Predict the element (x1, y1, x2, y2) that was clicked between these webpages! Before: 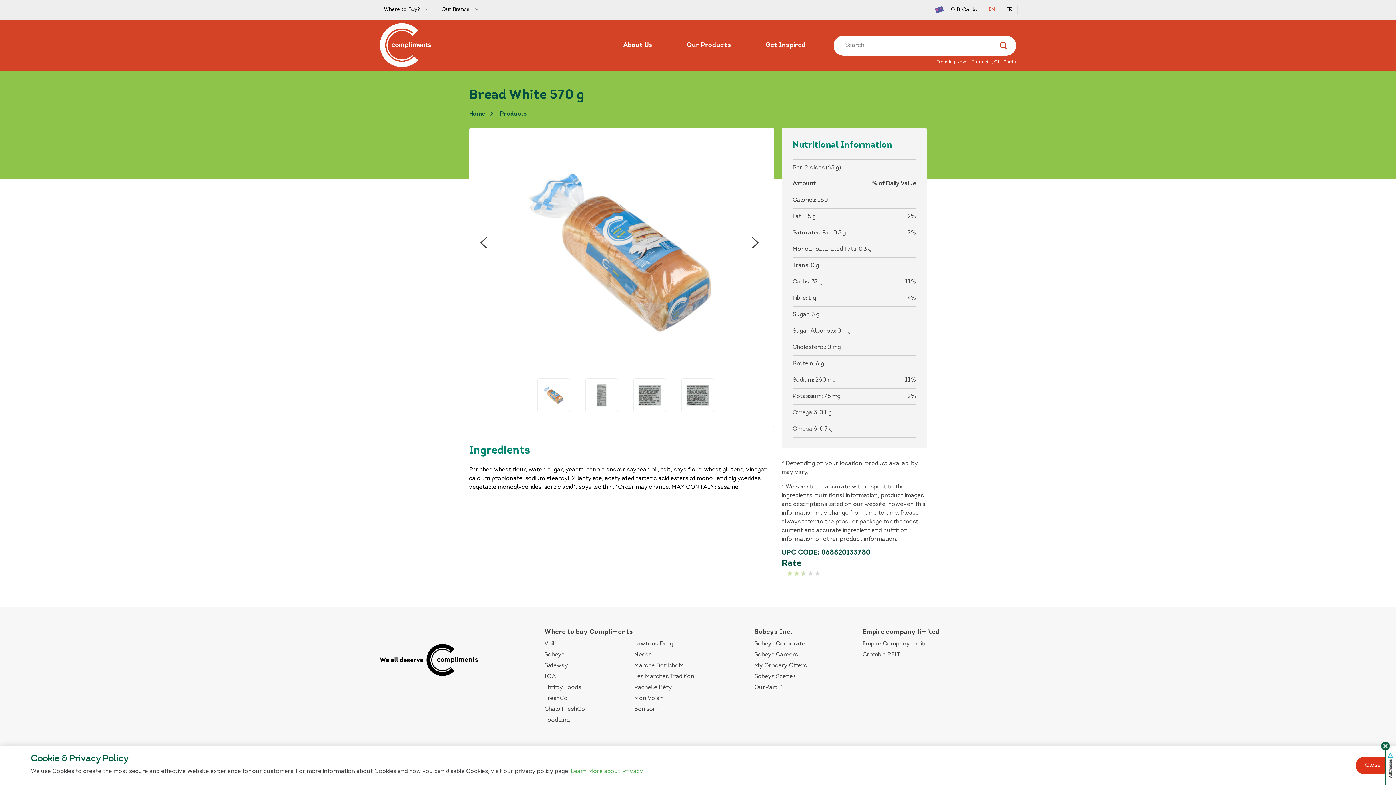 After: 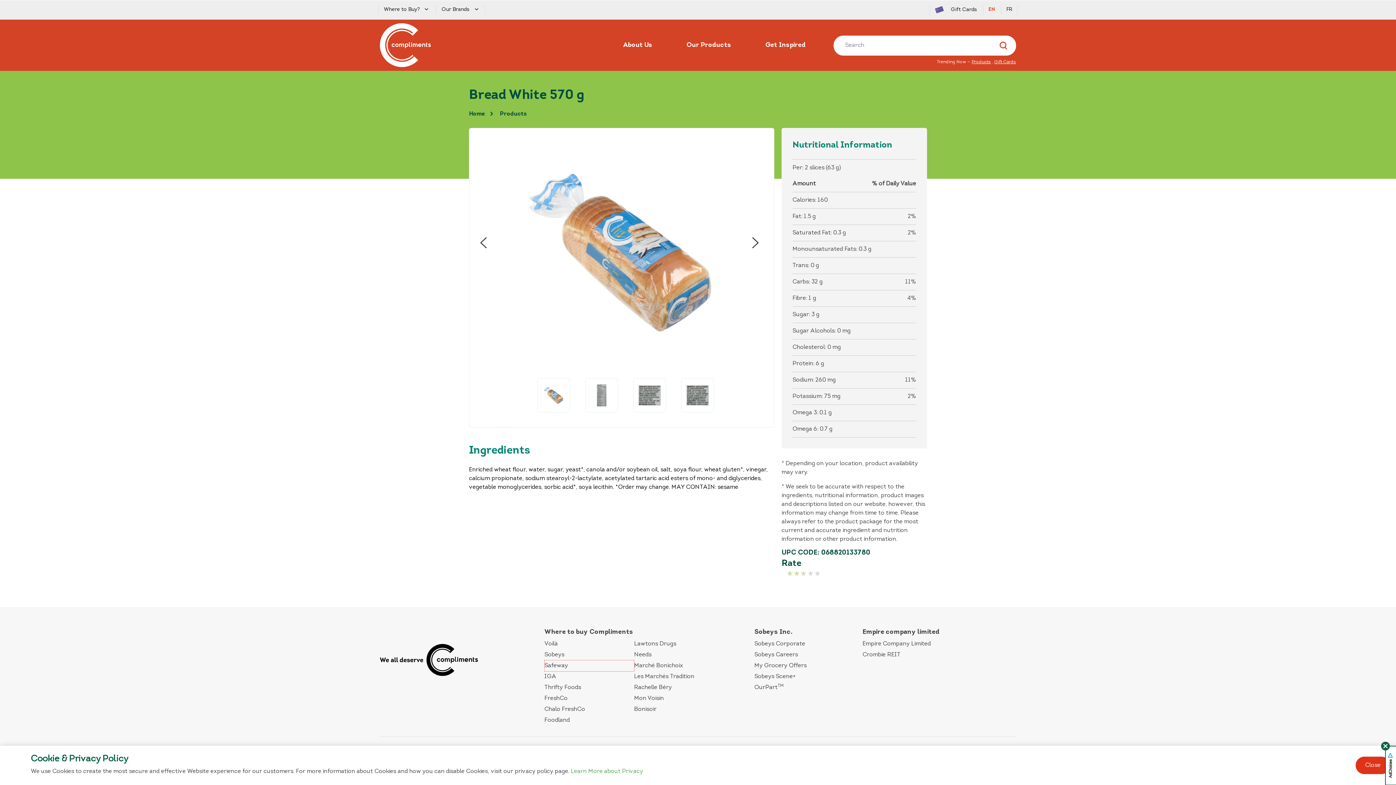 Action: bbox: (544, 660, 634, 671) label: Safeway